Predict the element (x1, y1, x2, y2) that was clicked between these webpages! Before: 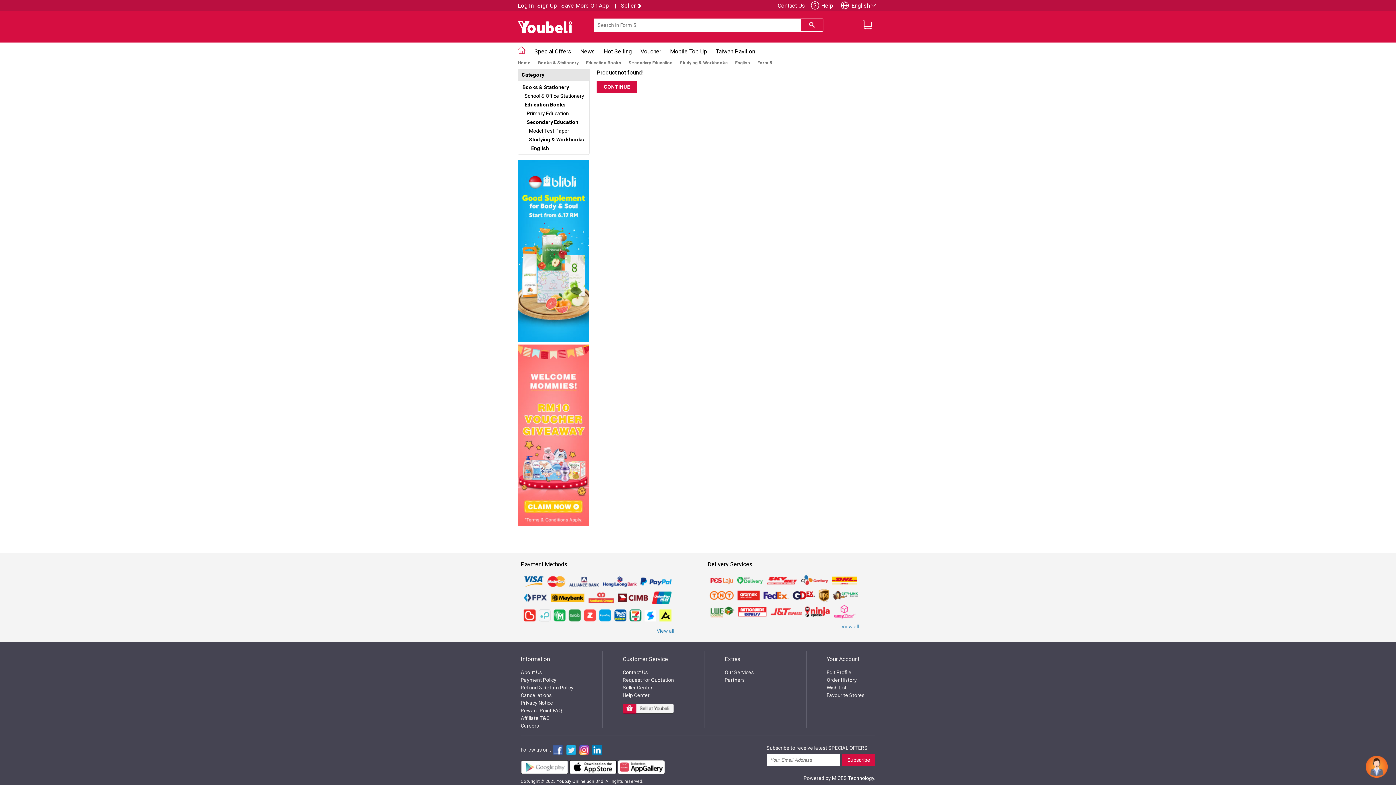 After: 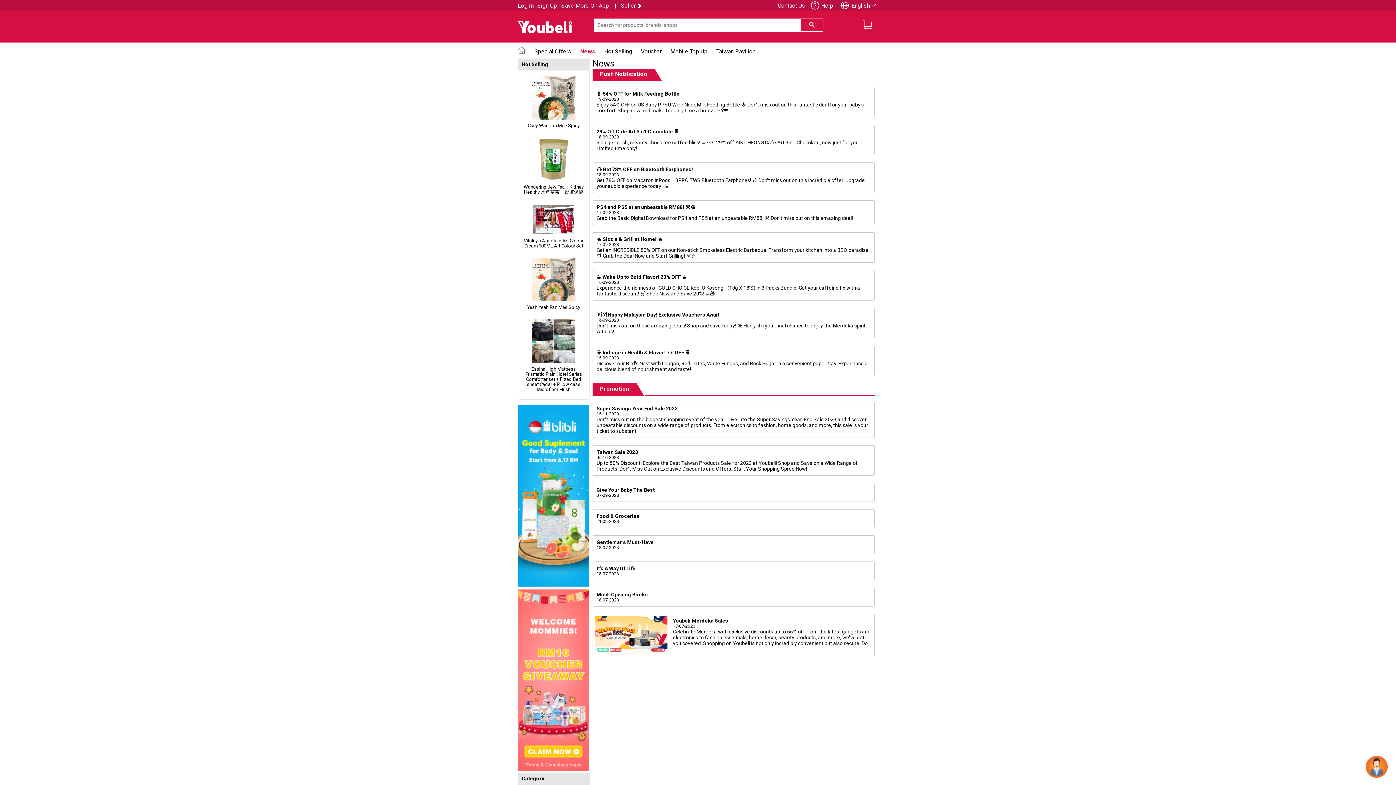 Action: label: News bbox: (580, 48, 595, 54)